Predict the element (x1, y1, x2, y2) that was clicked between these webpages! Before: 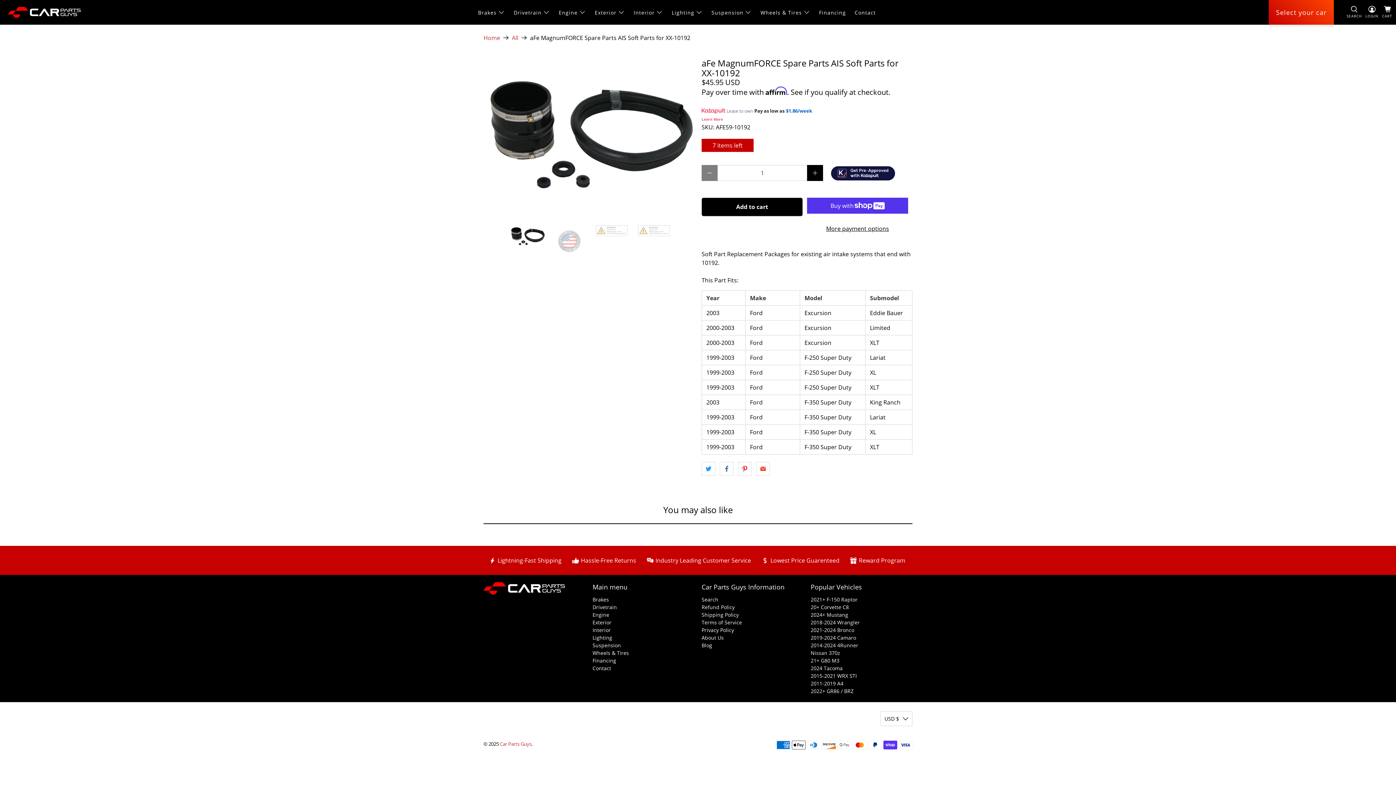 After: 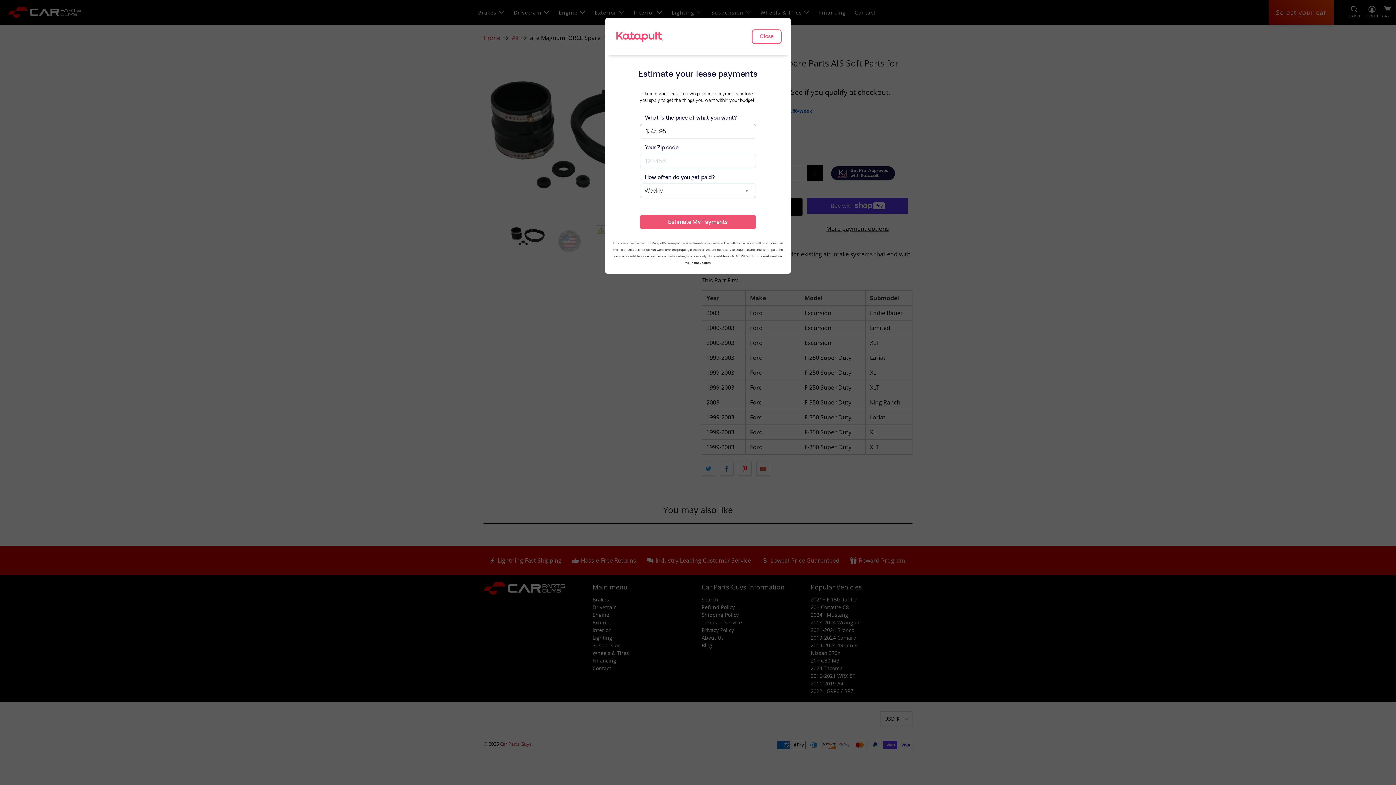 Action: bbox: (701, 116, 723, 121) label: Learn More